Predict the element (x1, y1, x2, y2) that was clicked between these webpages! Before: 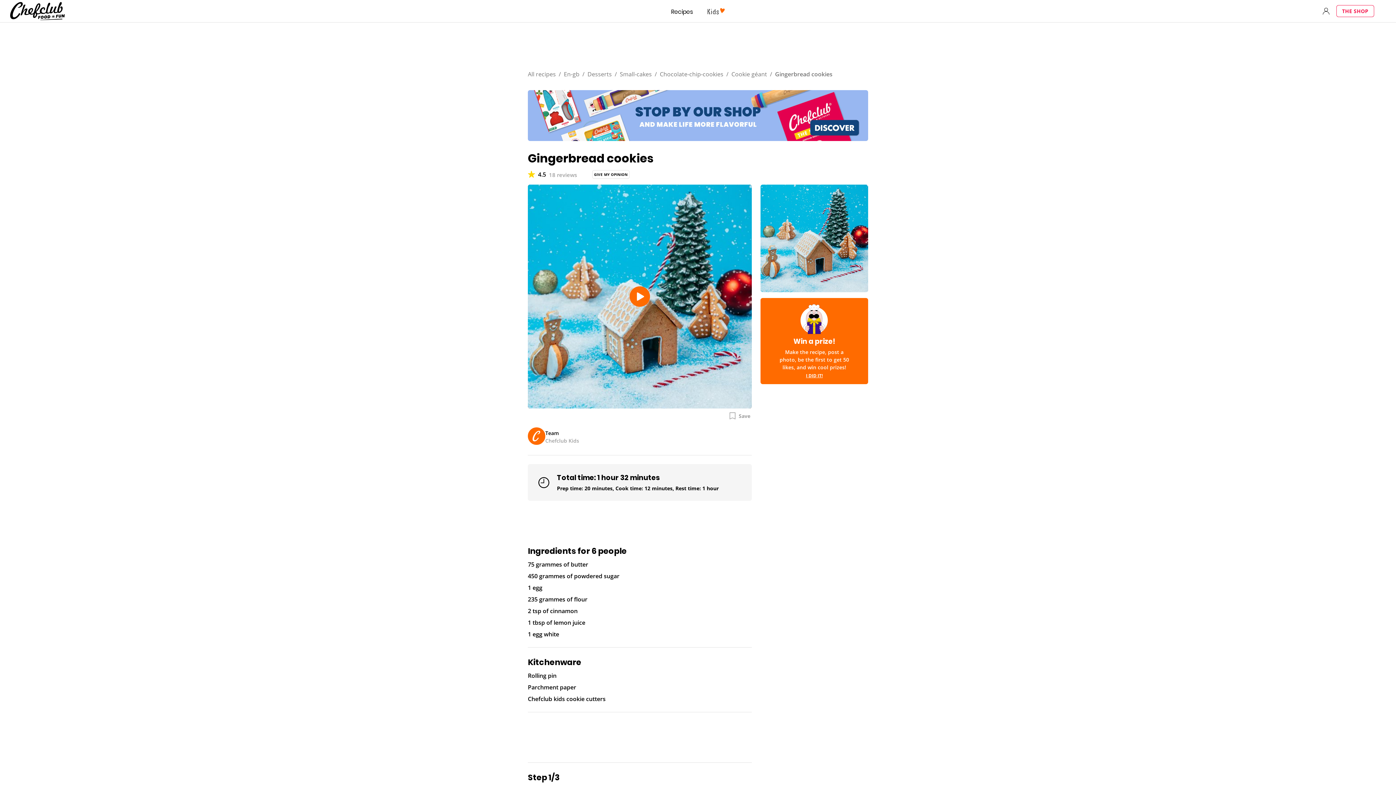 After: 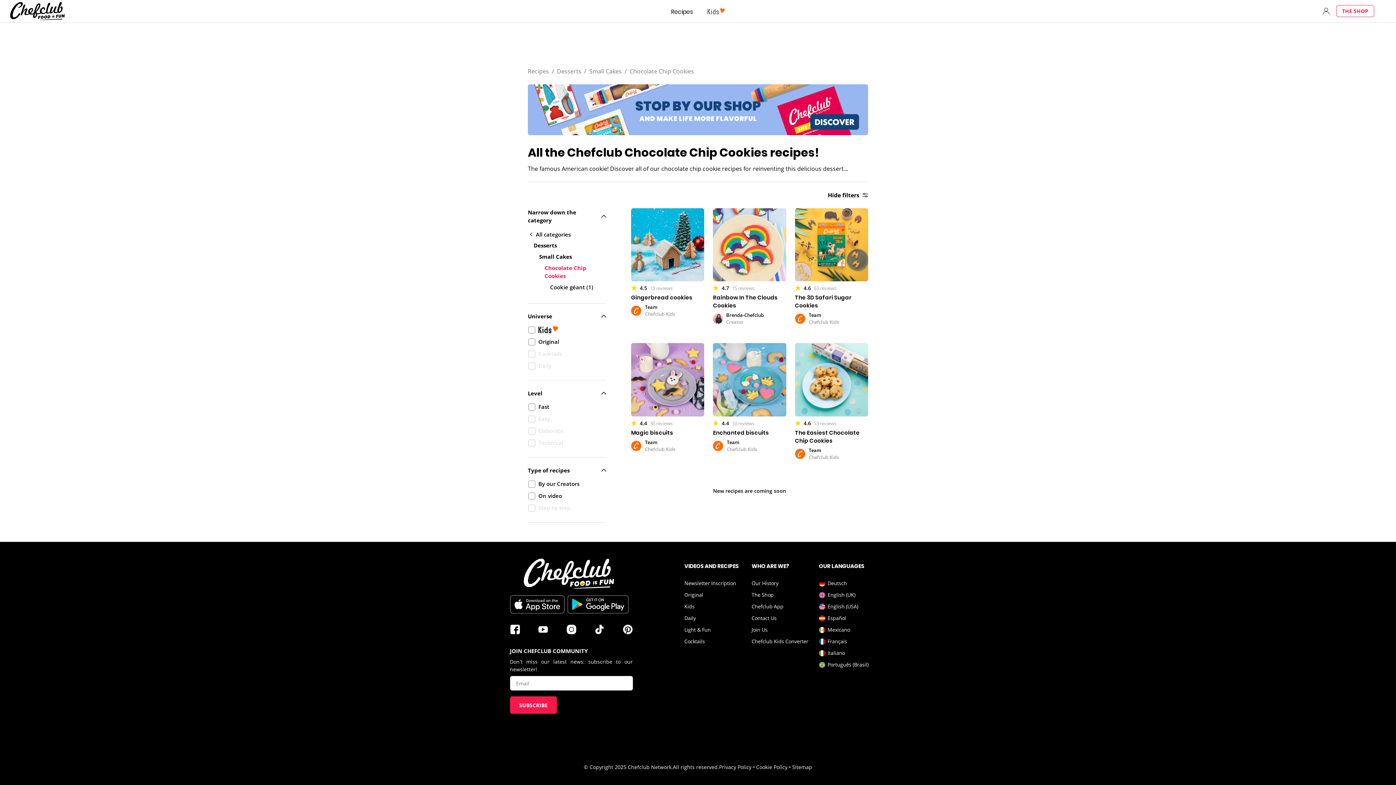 Action: label: Chocolate-chip-cookies bbox: (660, 70, 723, 78)